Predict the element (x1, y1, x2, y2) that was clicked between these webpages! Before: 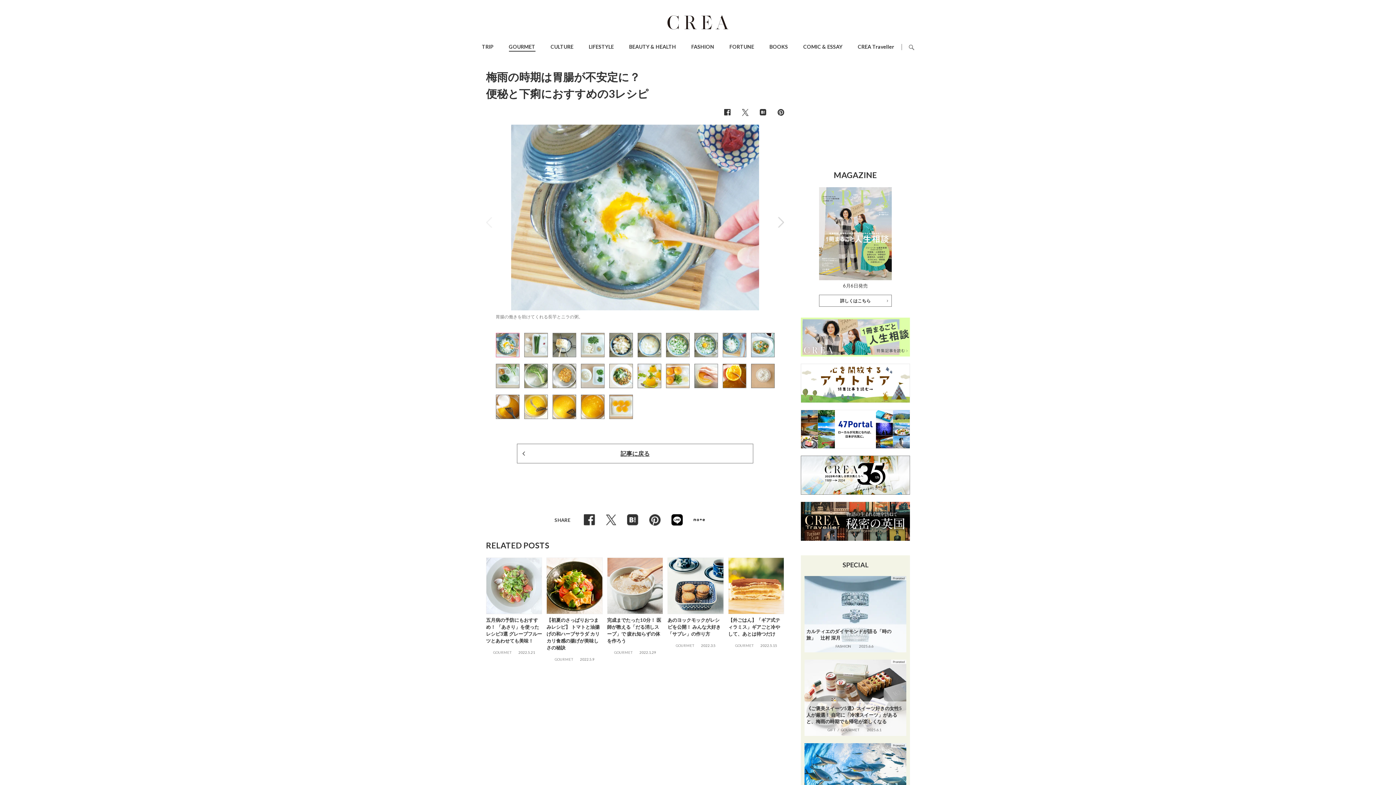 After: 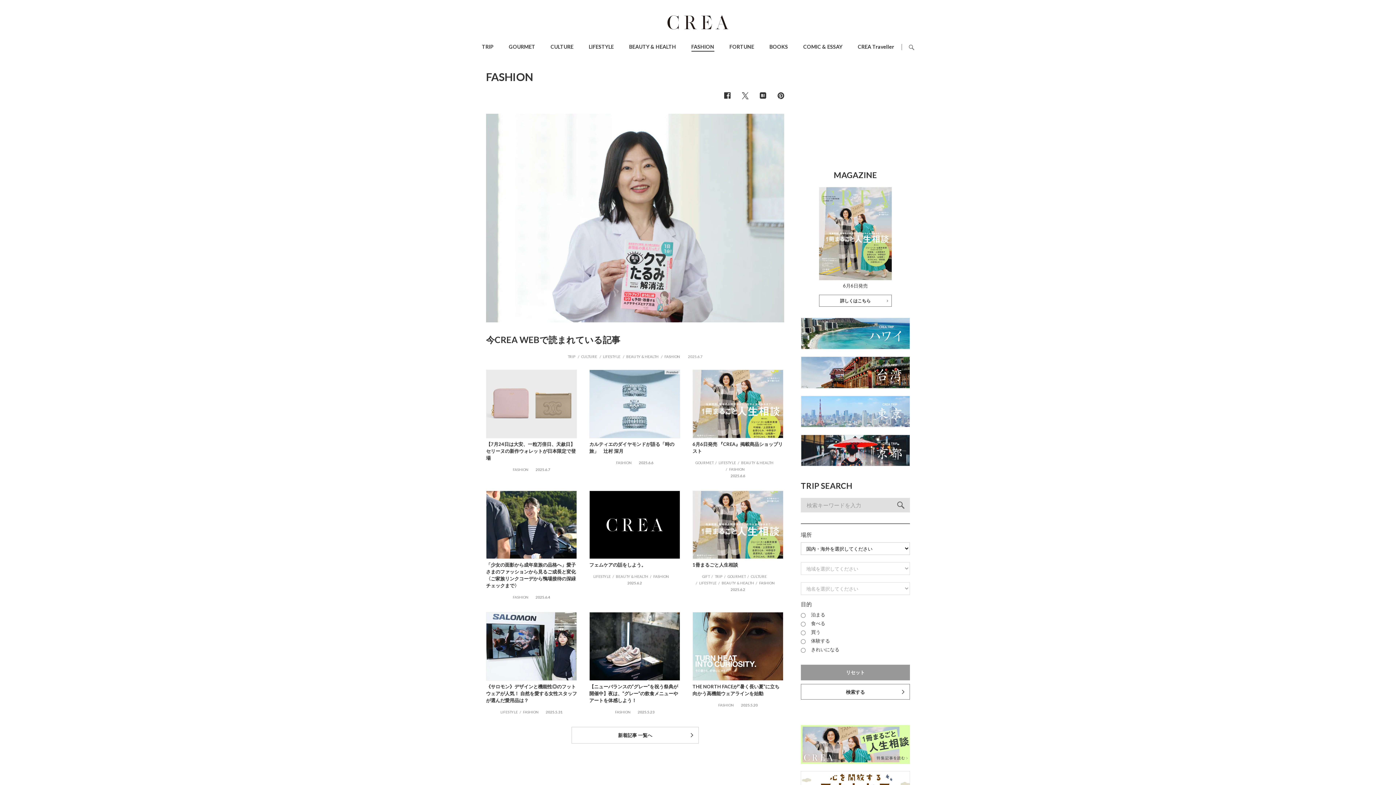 Action: bbox: (691, 43, 714, 49) label: FASHION